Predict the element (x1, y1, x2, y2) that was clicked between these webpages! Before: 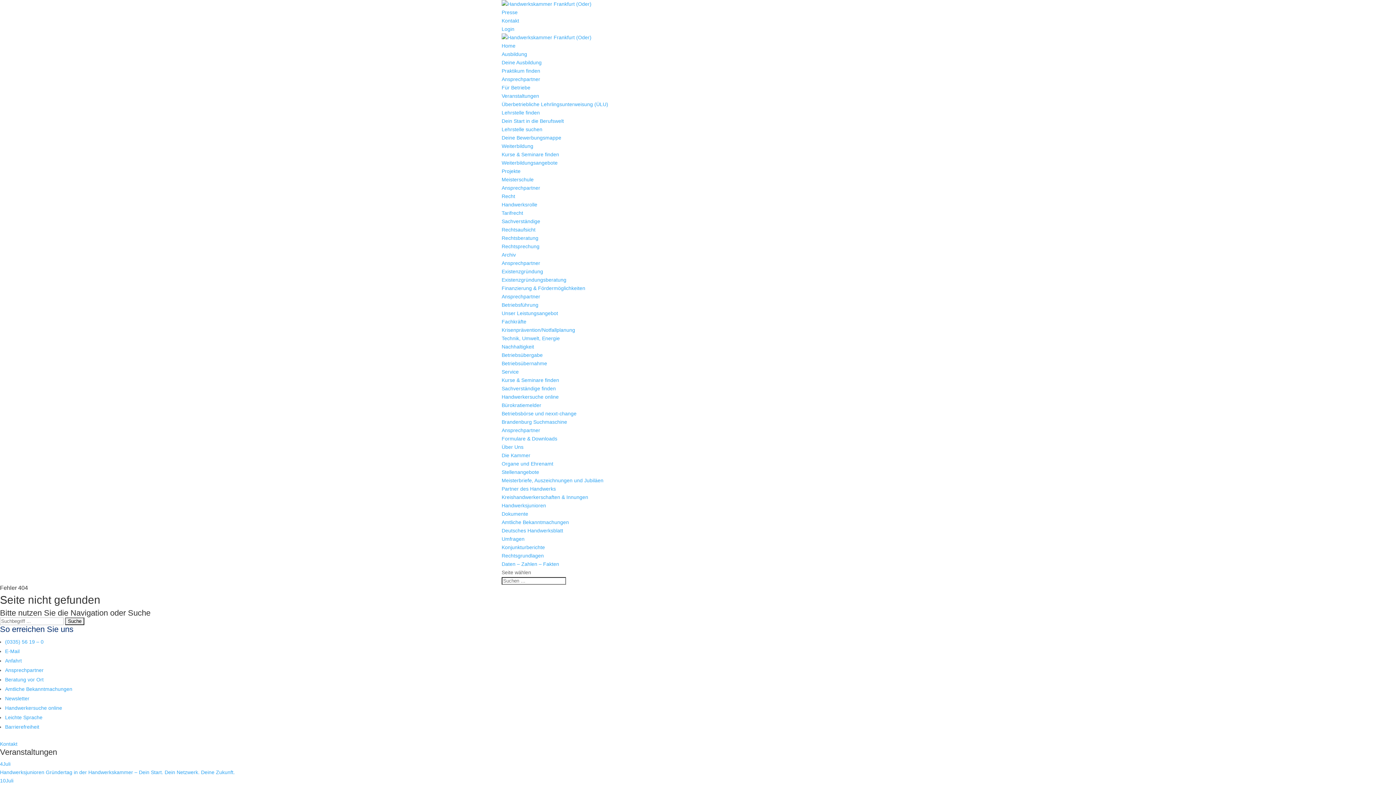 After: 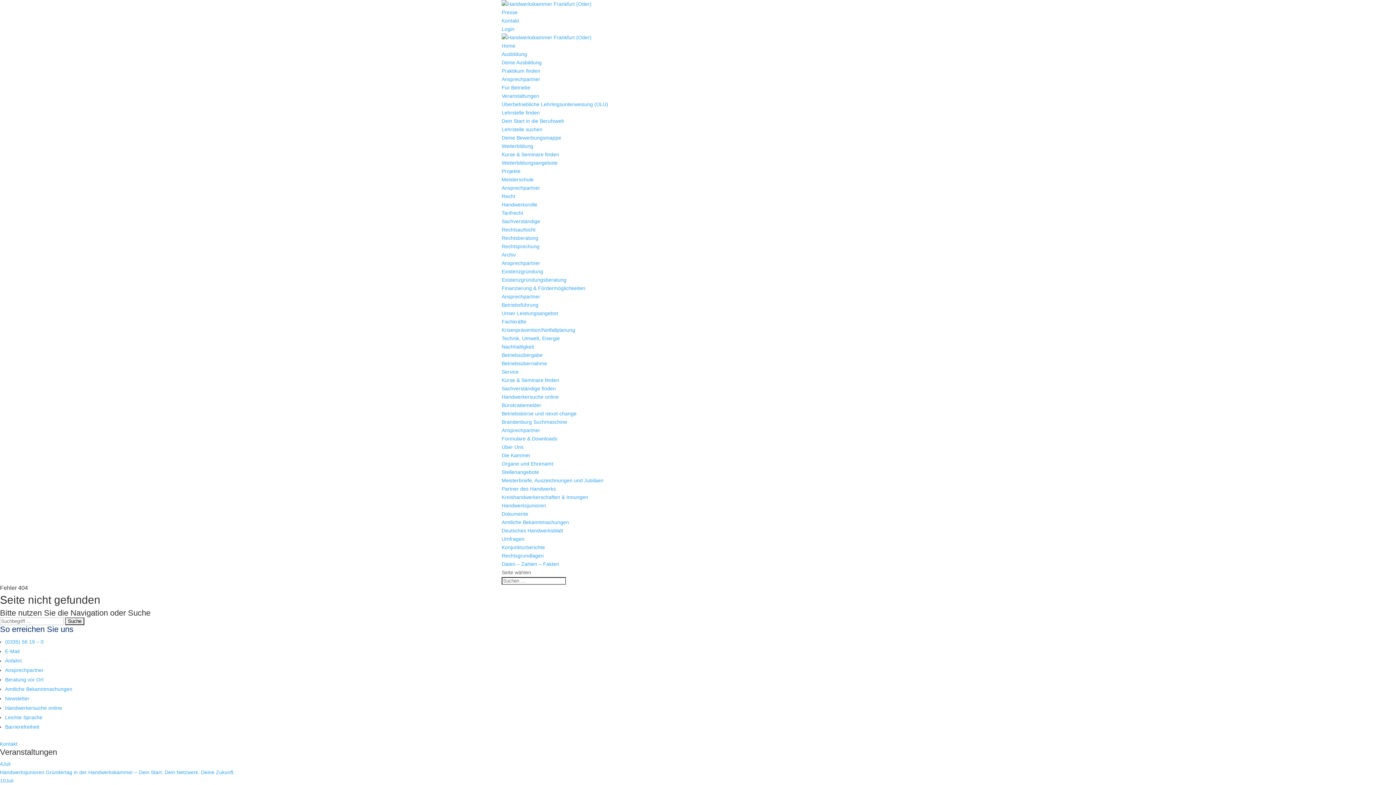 Action: bbox: (501, 51, 527, 57) label: Ausbildung